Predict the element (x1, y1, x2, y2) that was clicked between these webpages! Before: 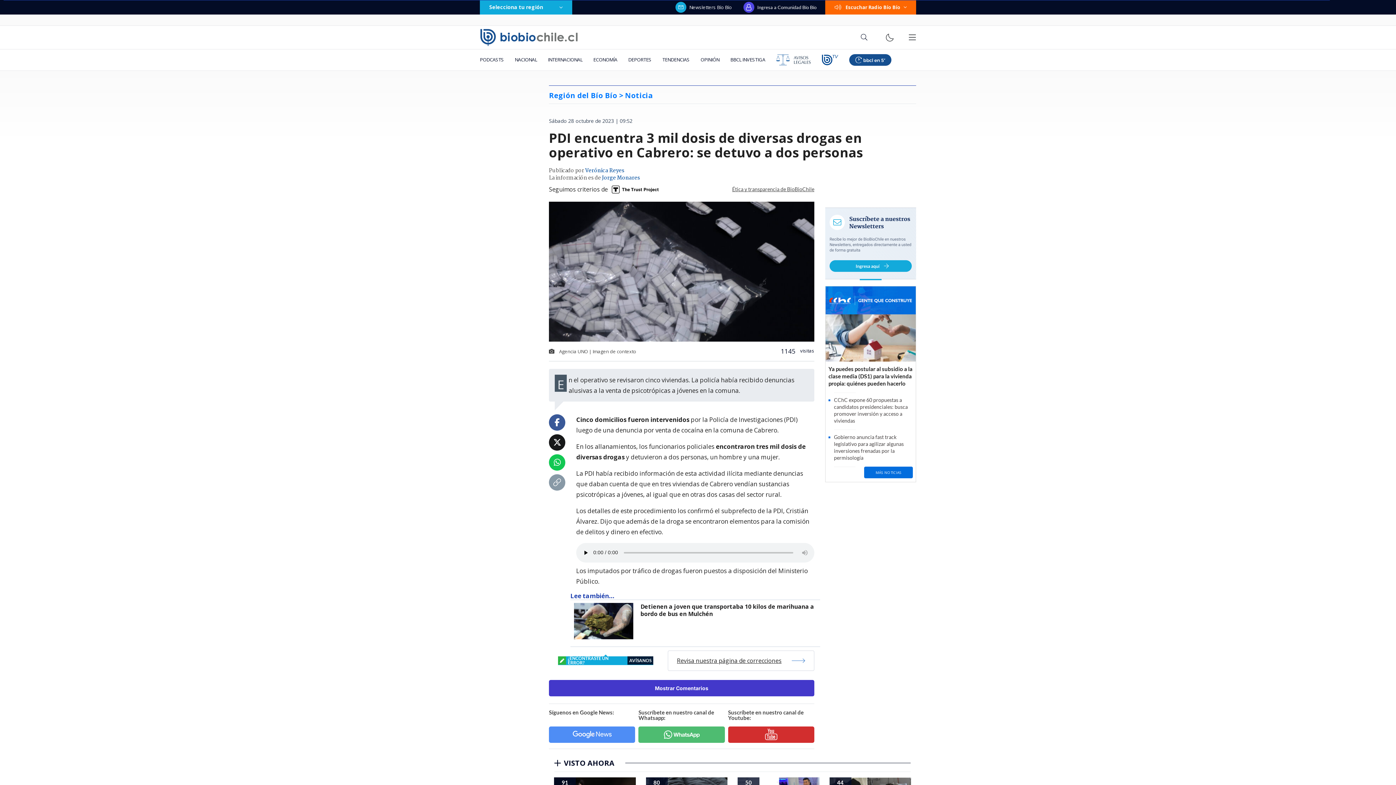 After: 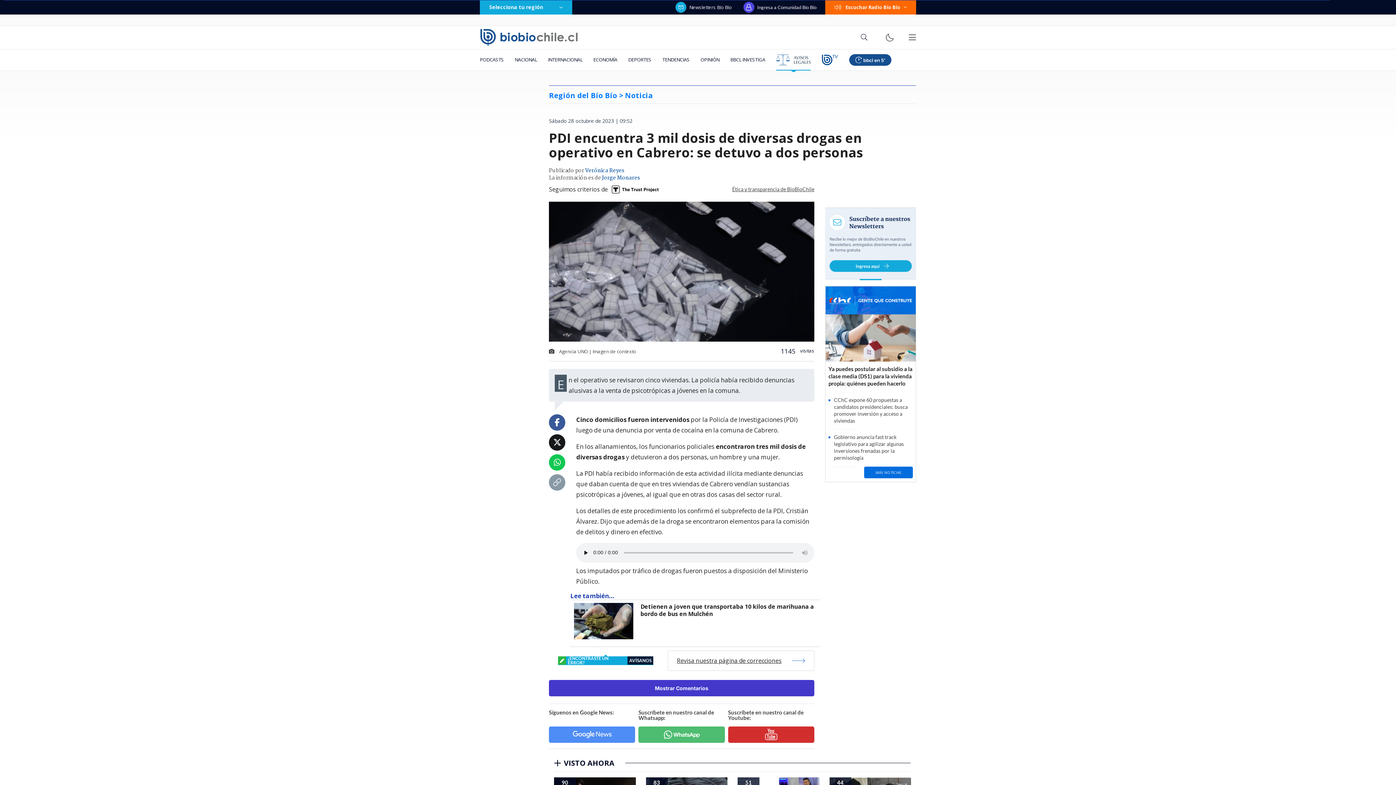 Action: bbox: (770, 49, 816, 70)